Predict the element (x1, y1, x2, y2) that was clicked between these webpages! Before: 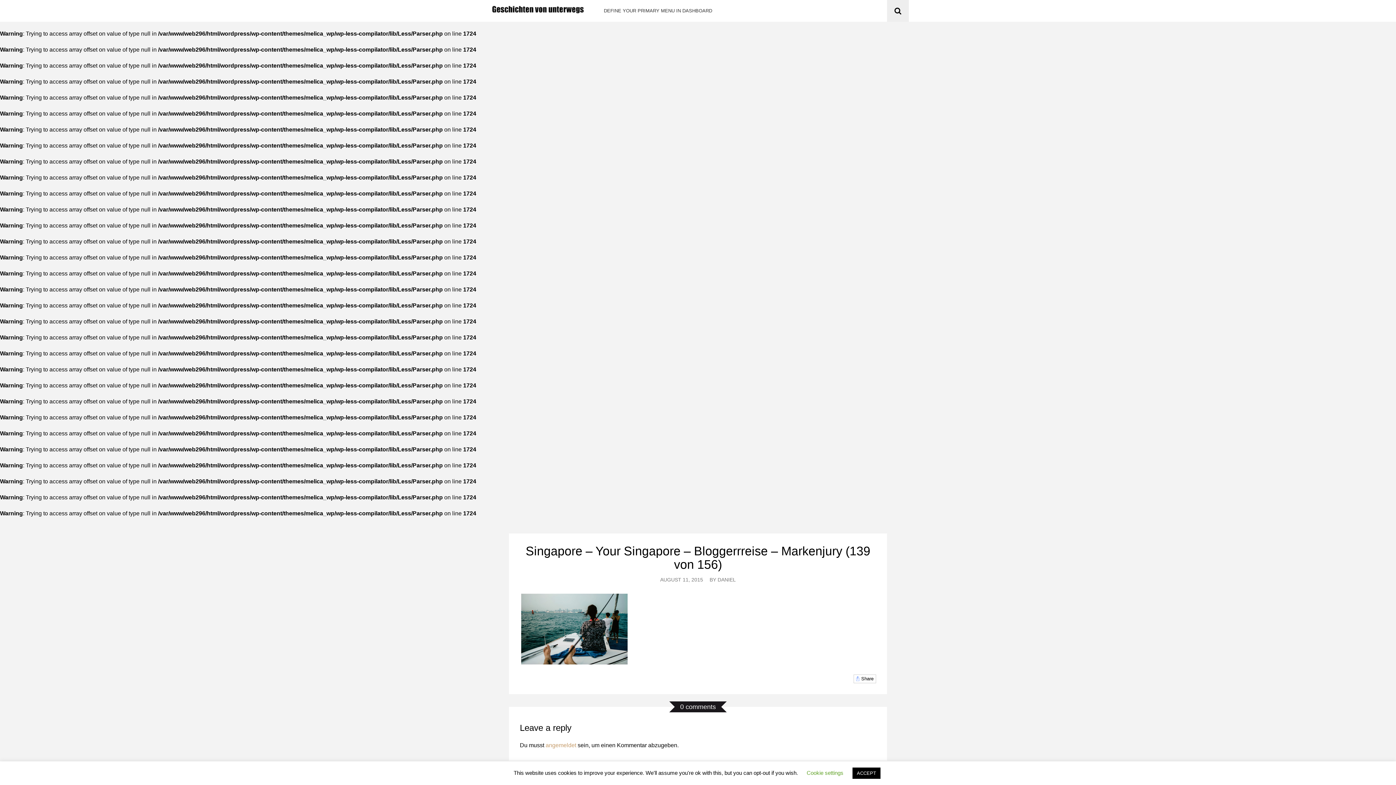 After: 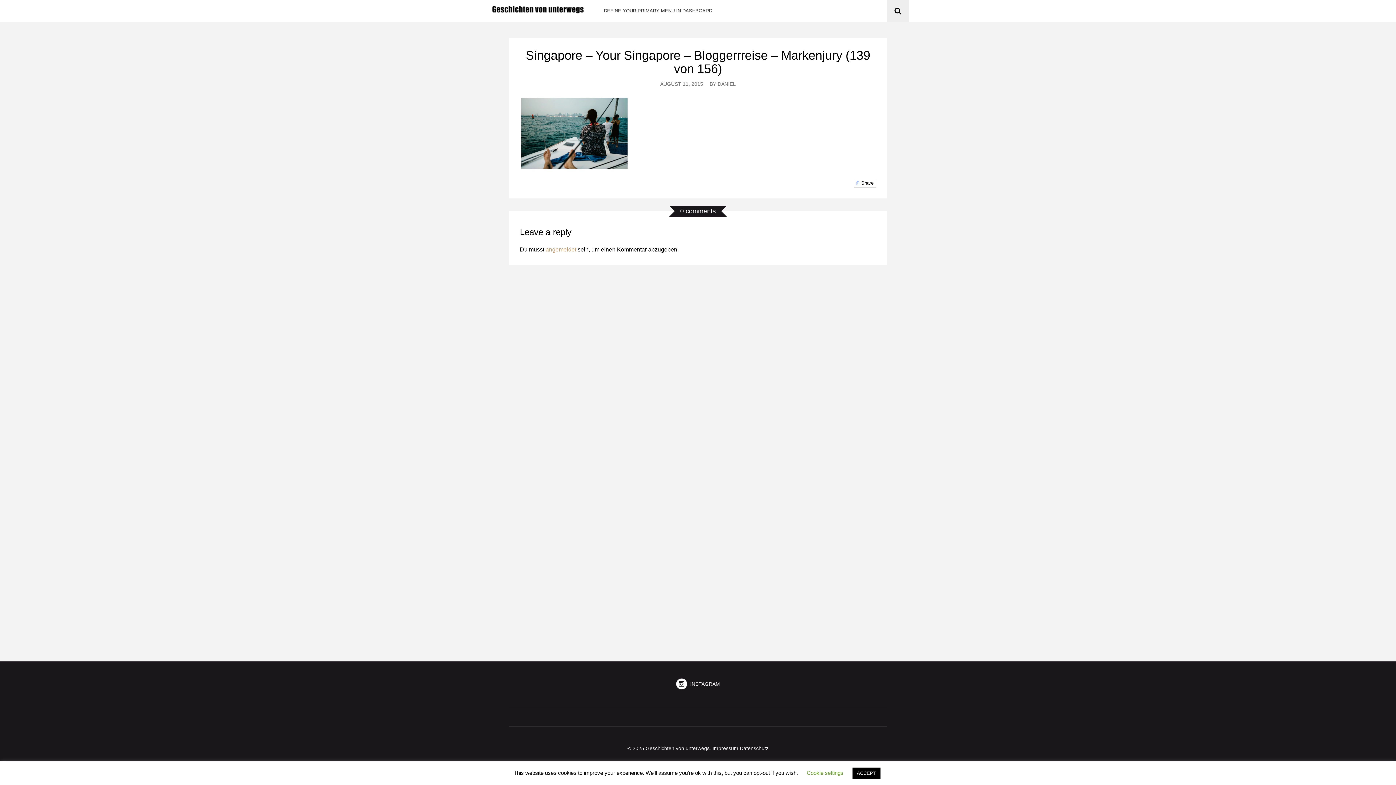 Action: bbox: (525, 544, 870, 571) label: Singapore – Your Singapore – Bloggerrreise – Markenjury (139 von 156)